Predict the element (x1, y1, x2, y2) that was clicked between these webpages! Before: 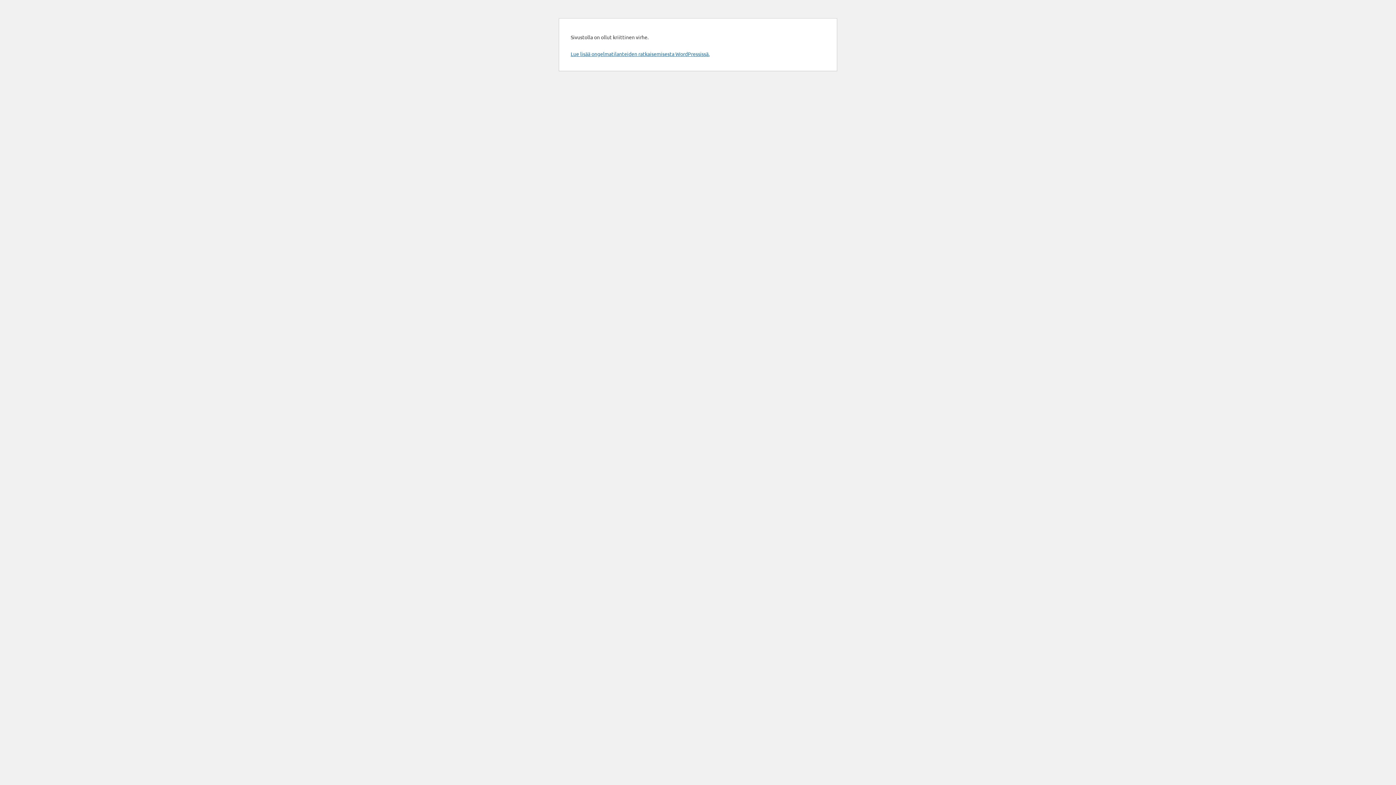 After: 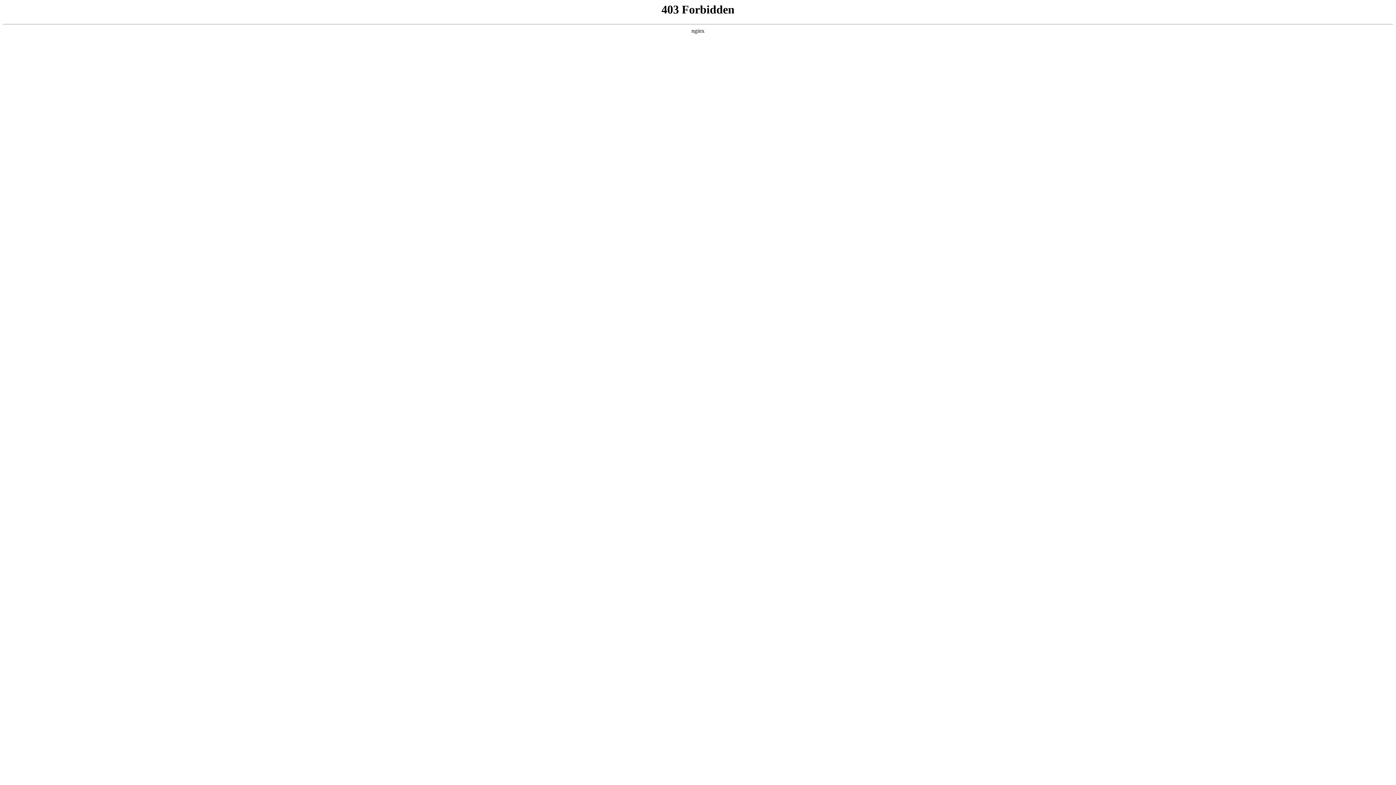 Action: bbox: (570, 50, 709, 57) label: Lue lisää ongelmatilanteiden ratkaisemisesta WordPressissä.